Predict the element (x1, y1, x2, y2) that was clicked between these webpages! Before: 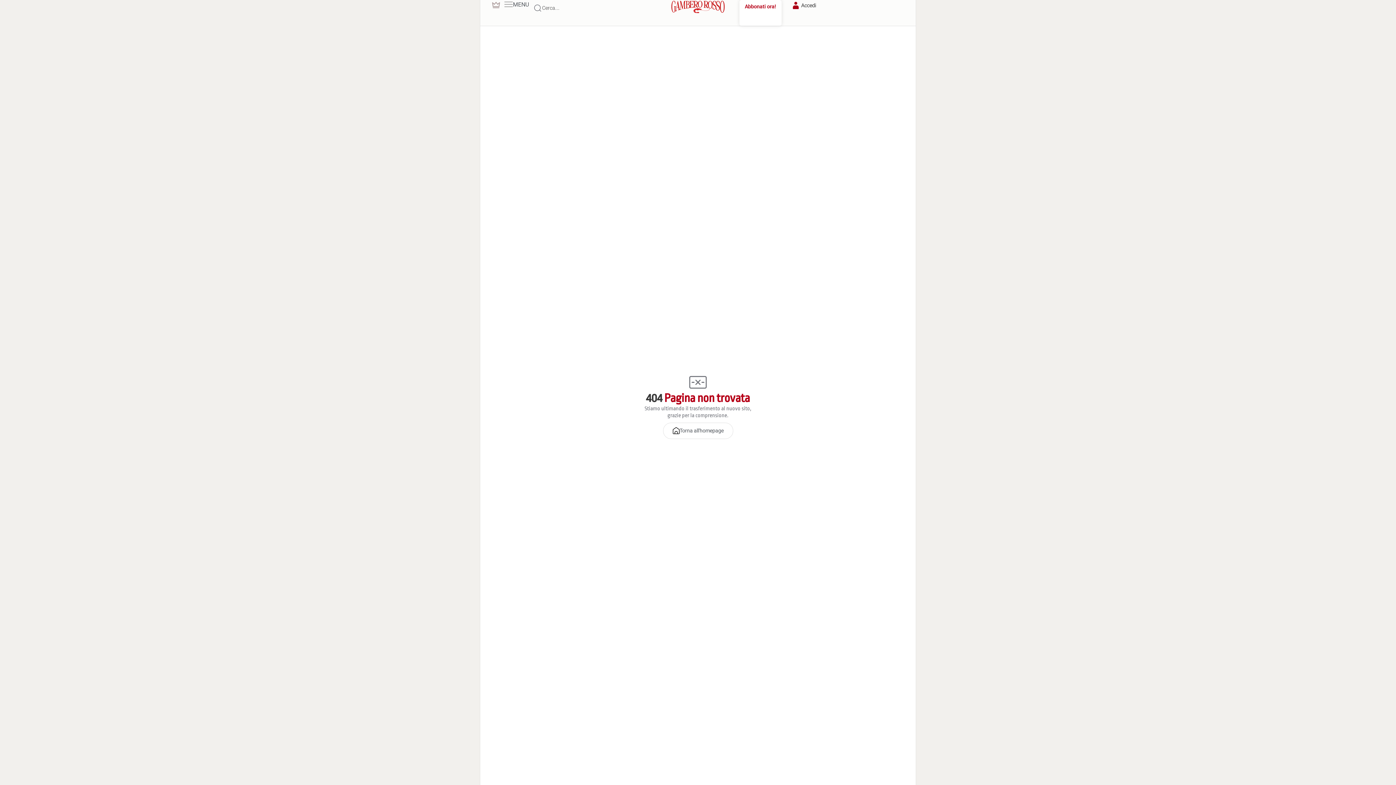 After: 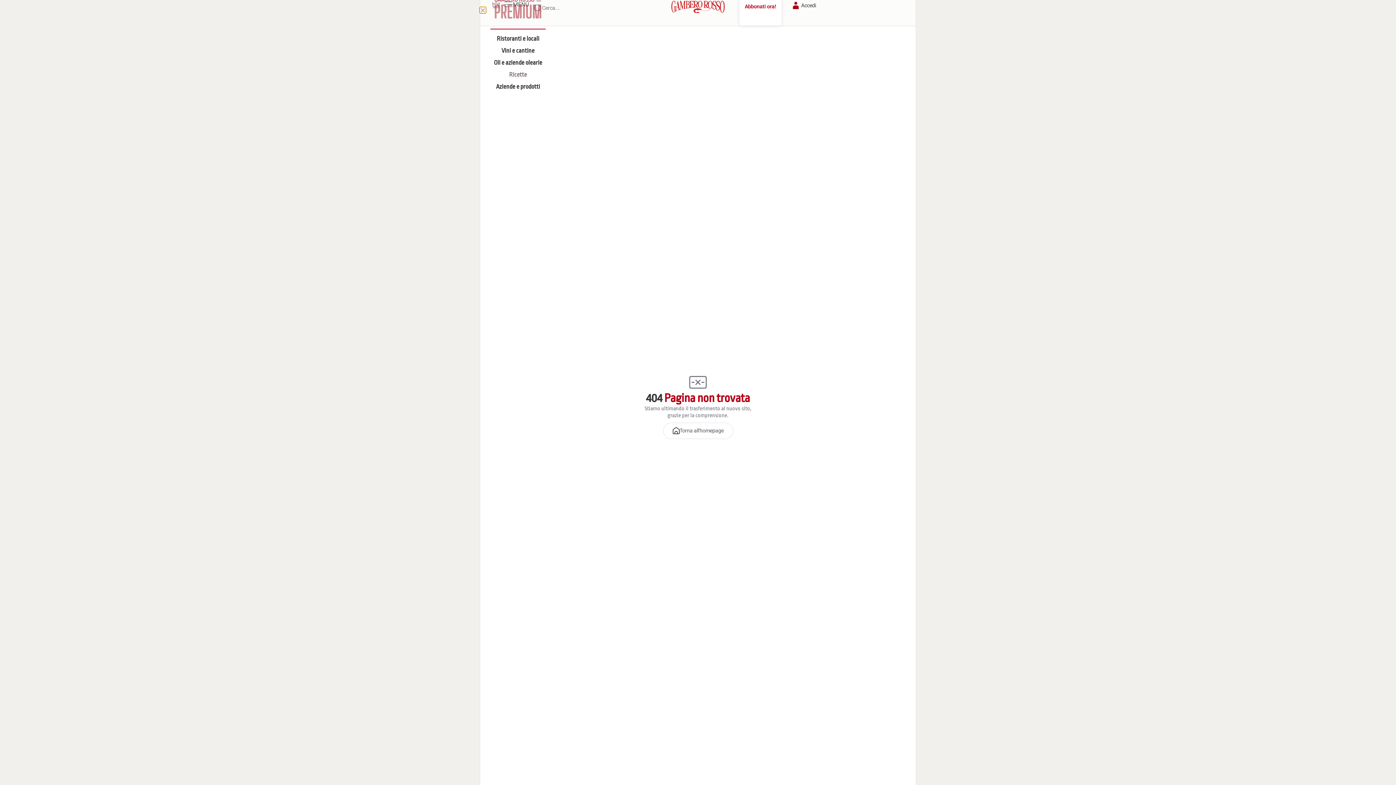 Action: bbox: (491, 0, 501, 9)